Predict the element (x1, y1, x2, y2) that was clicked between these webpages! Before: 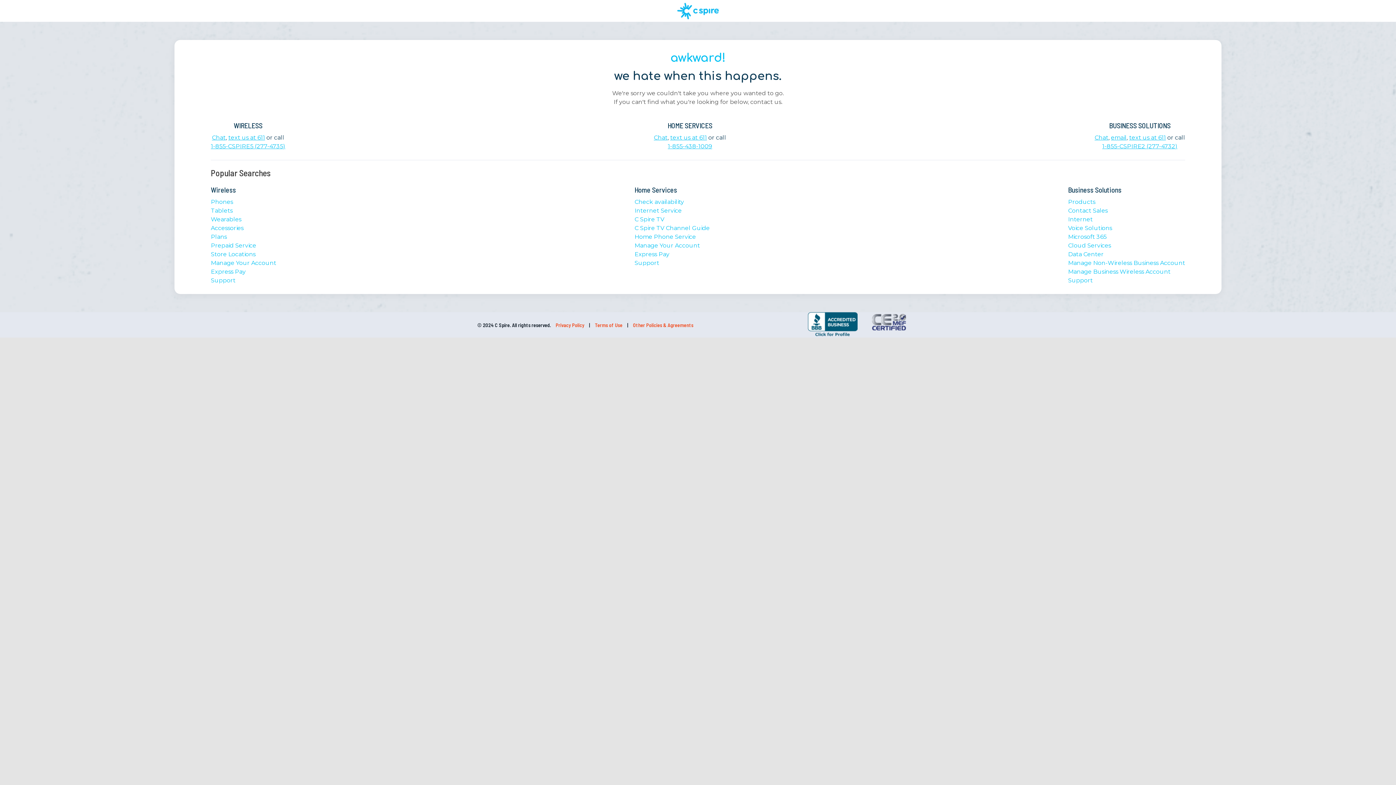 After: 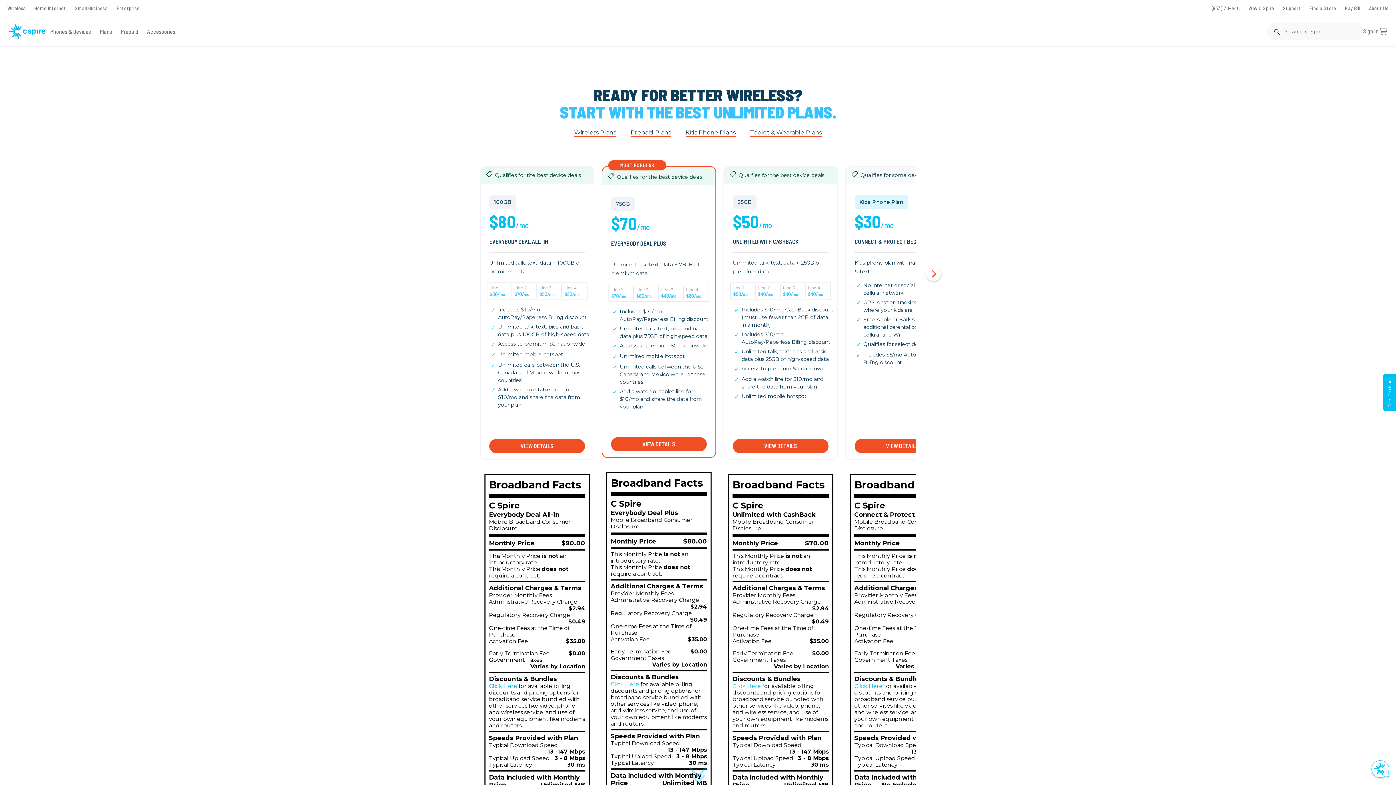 Action: bbox: (210, 233, 226, 240) label: Plans